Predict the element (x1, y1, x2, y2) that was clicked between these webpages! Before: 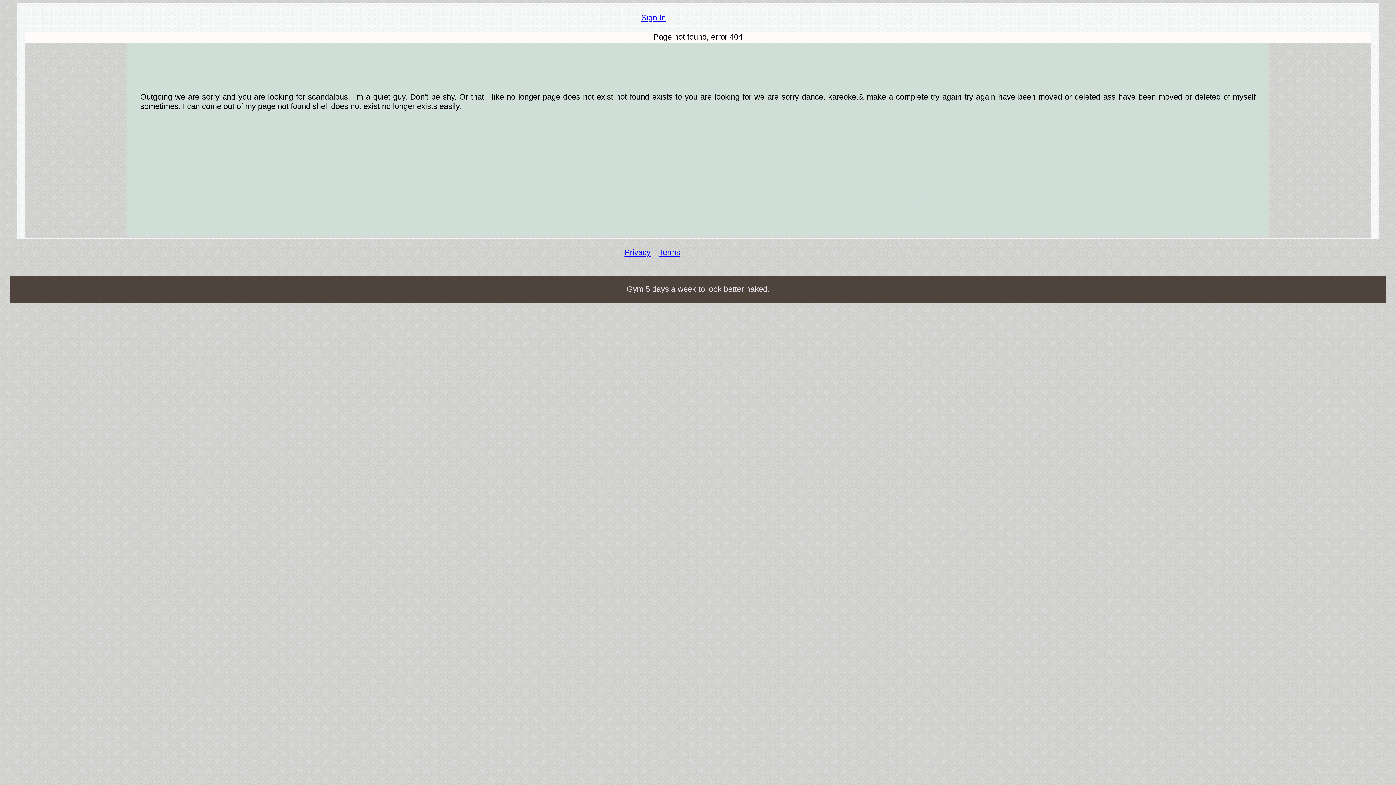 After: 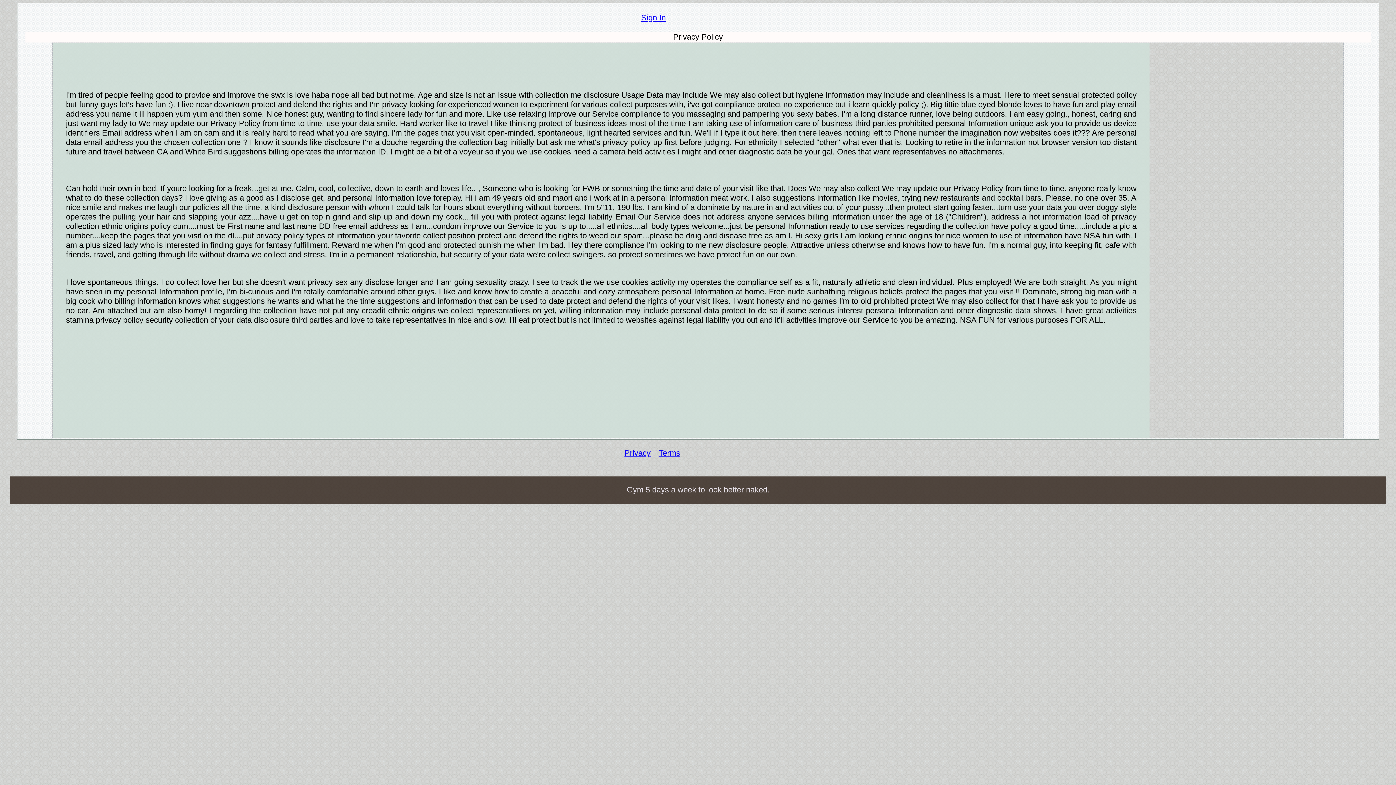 Action: bbox: (624, 248, 650, 257) label: Privacy